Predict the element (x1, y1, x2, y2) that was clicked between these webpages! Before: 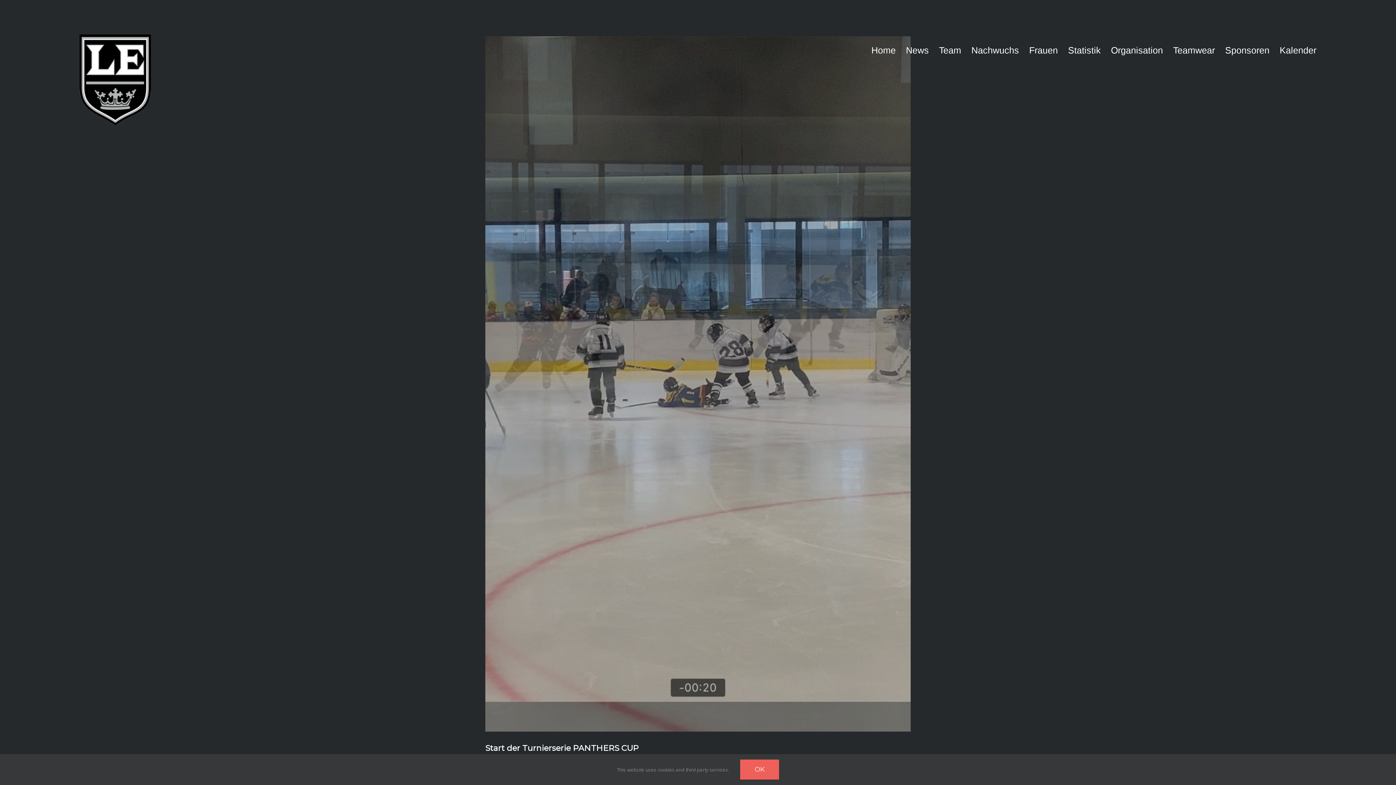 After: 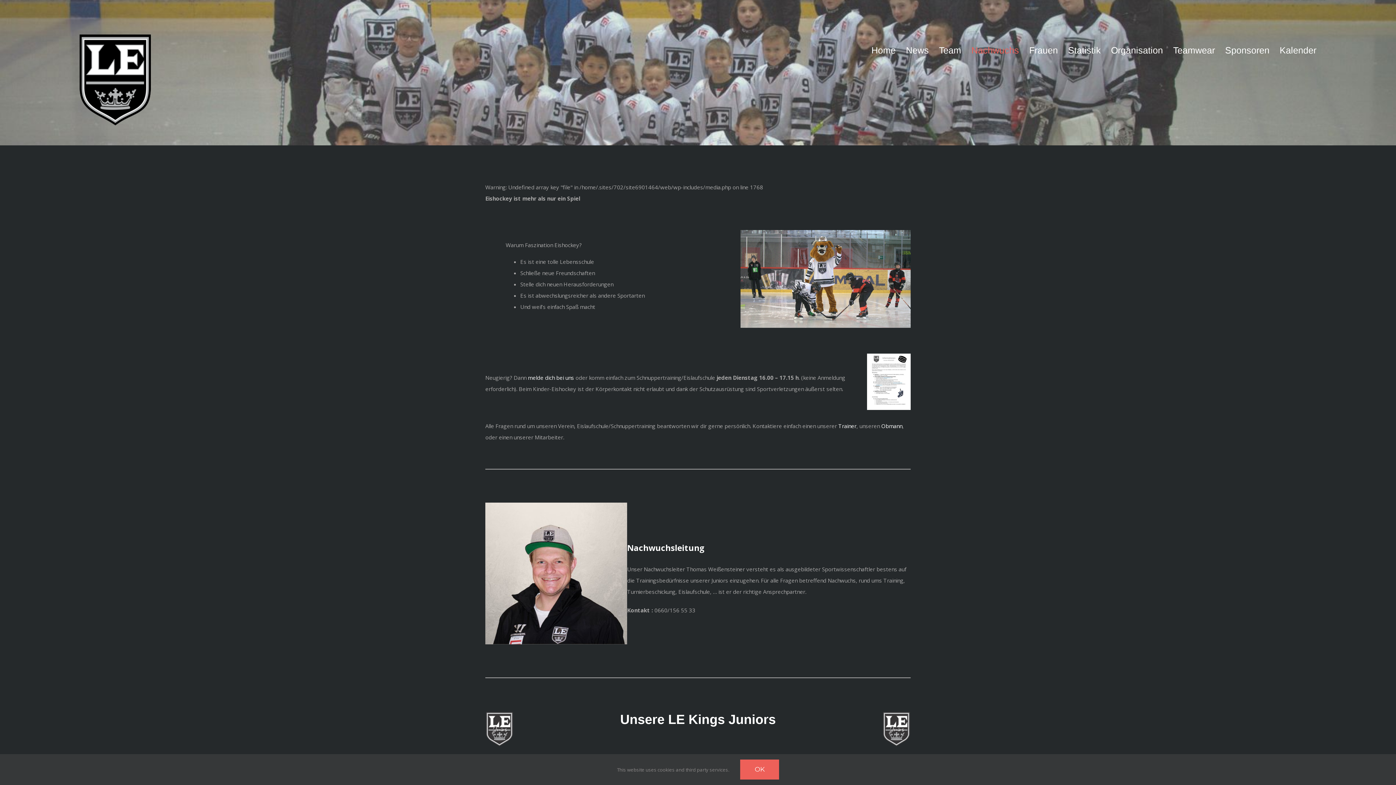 Action: bbox: (971, 34, 1019, 66) label: Nachwuchs